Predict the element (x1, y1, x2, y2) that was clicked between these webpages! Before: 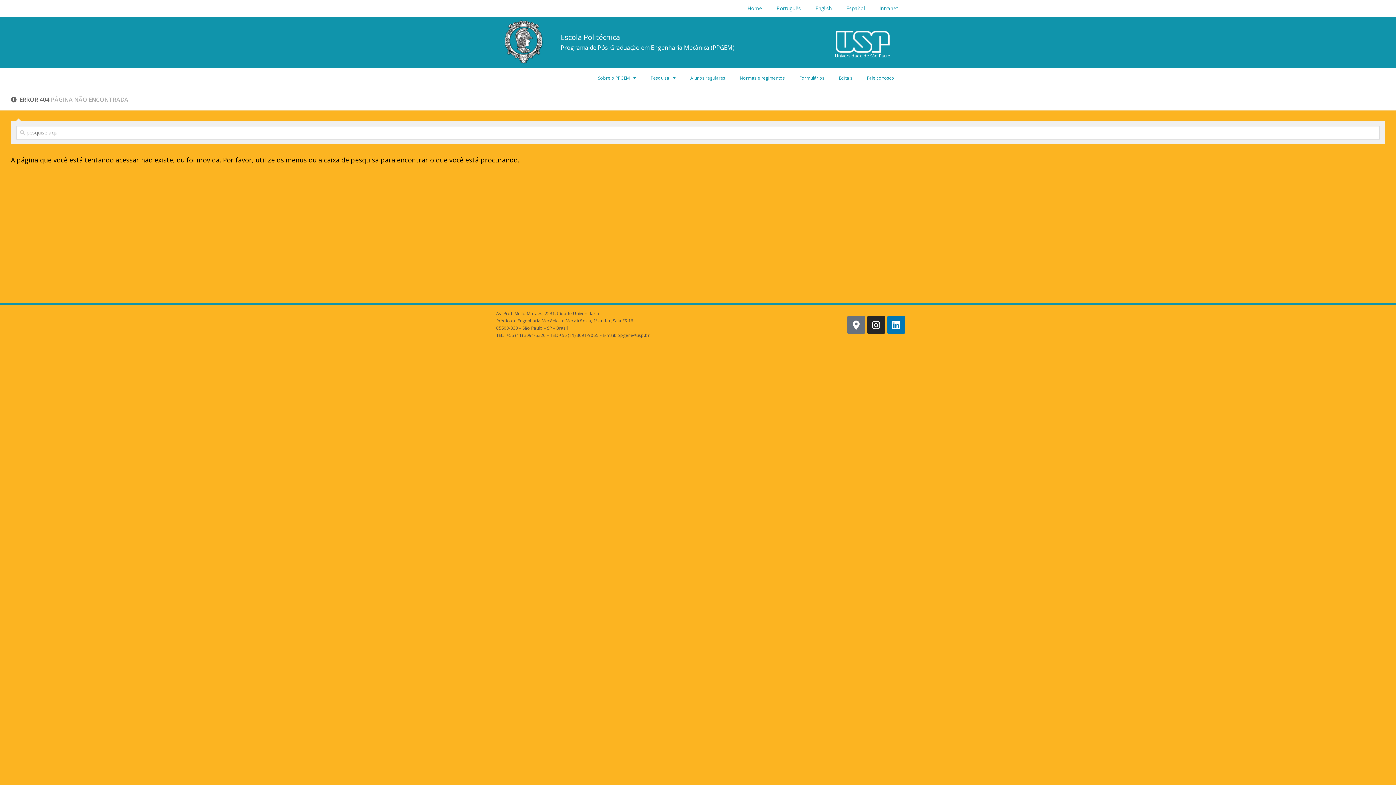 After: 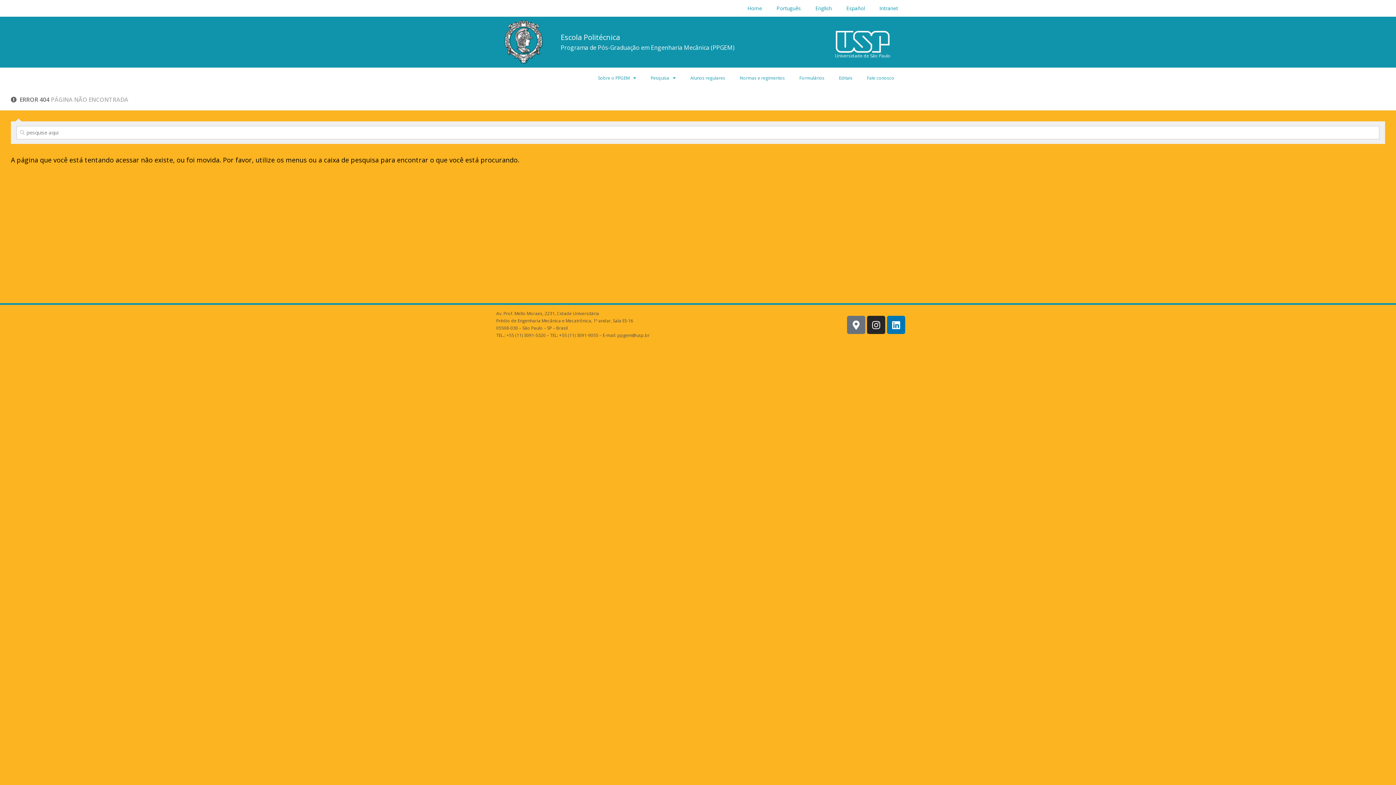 Action: label: Escola Politécnica bbox: (560, 32, 620, 42)